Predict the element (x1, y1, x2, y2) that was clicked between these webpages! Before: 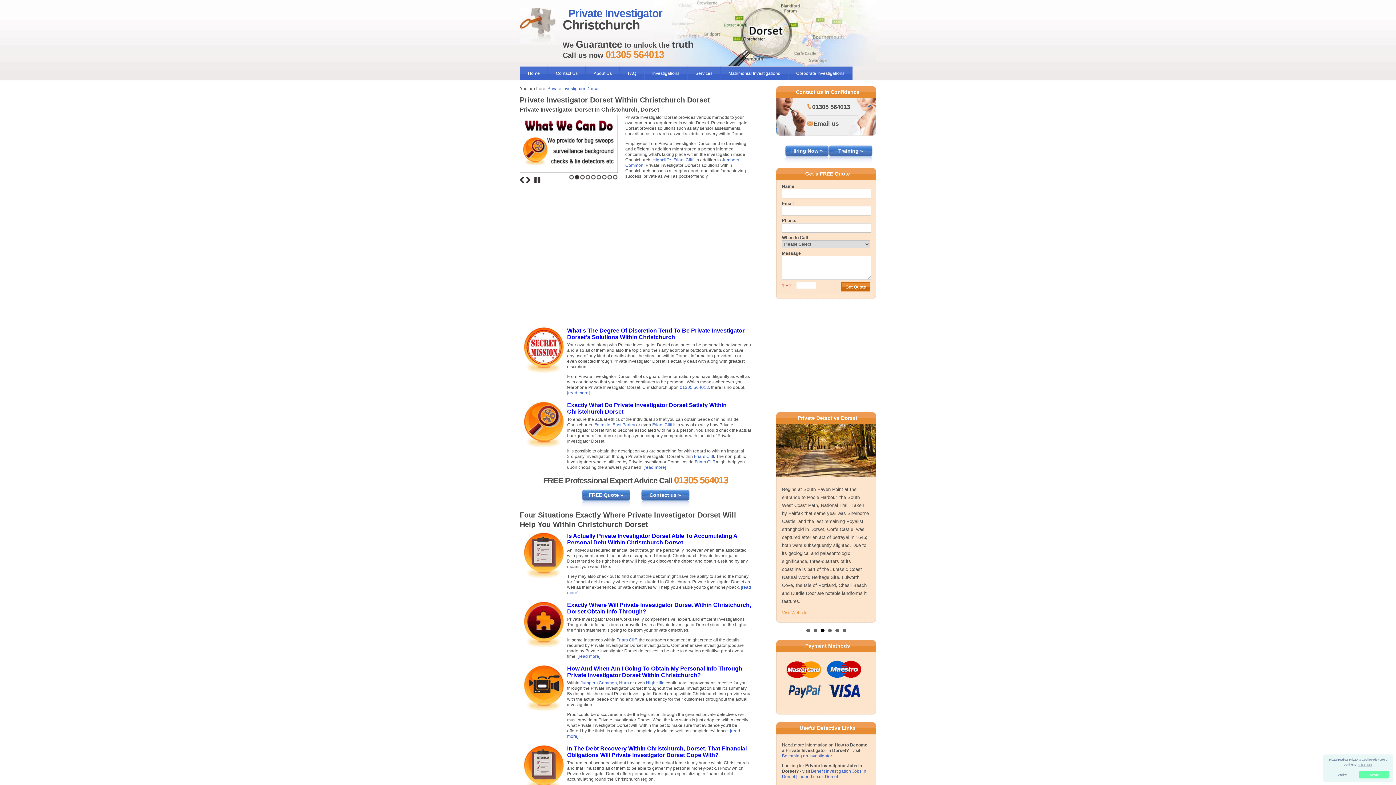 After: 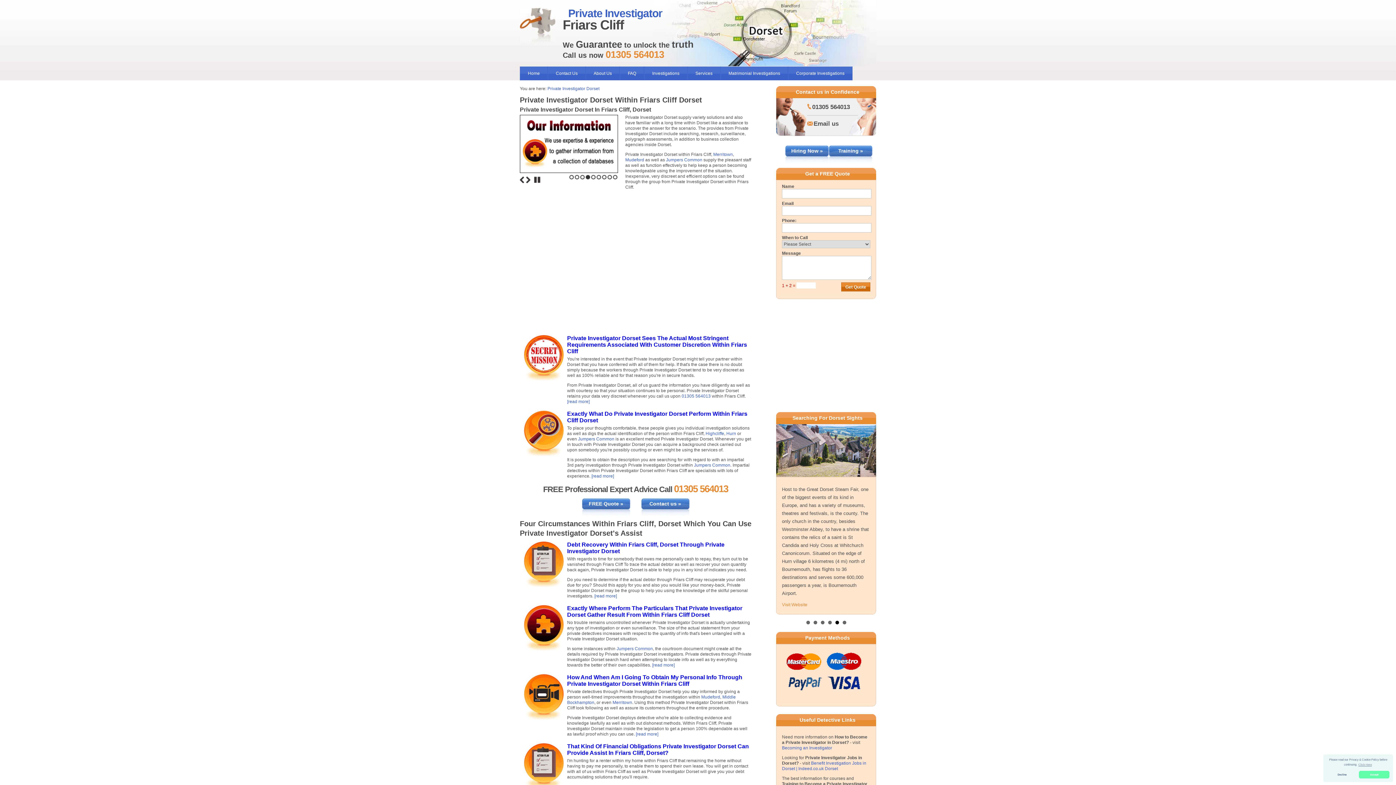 Action: bbox: (616, 637, 636, 643) label: Friars Cliff